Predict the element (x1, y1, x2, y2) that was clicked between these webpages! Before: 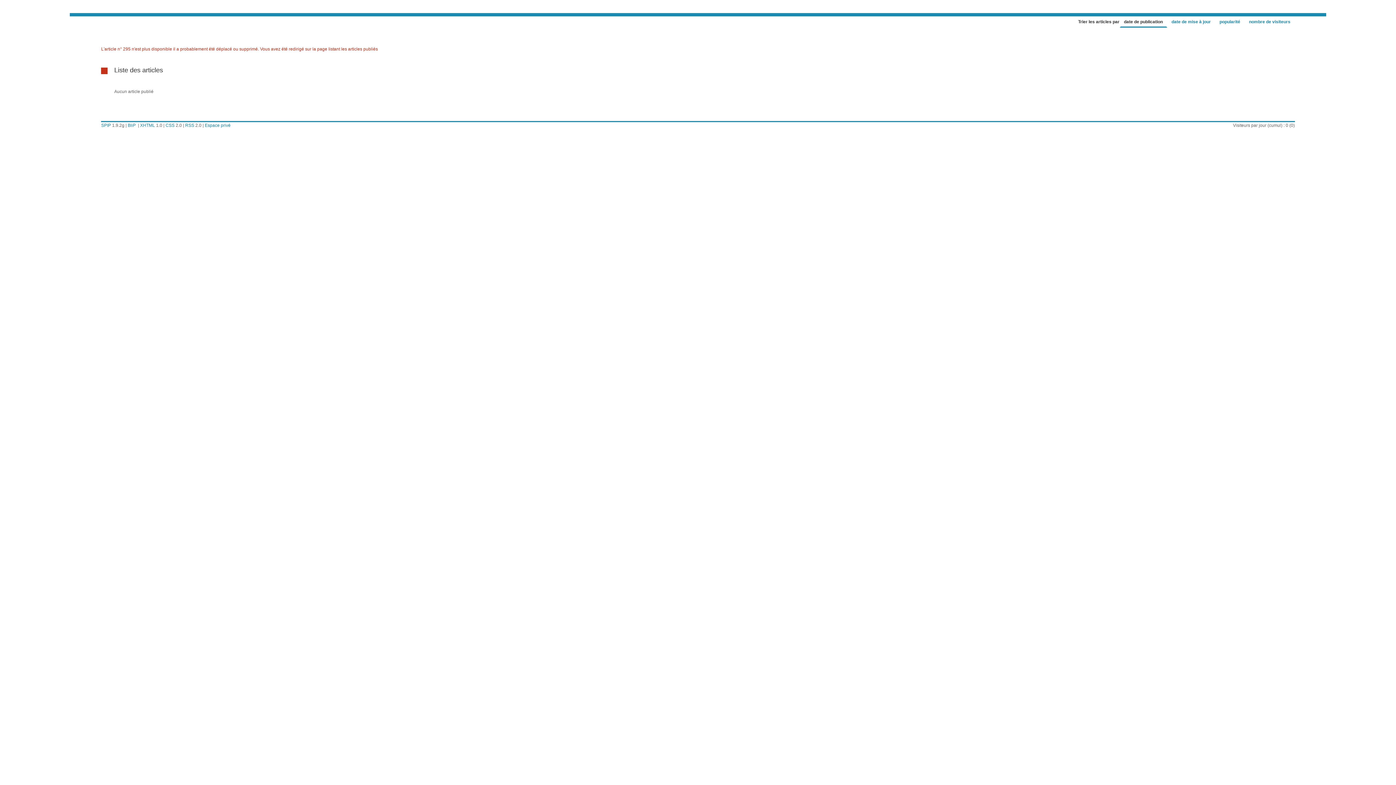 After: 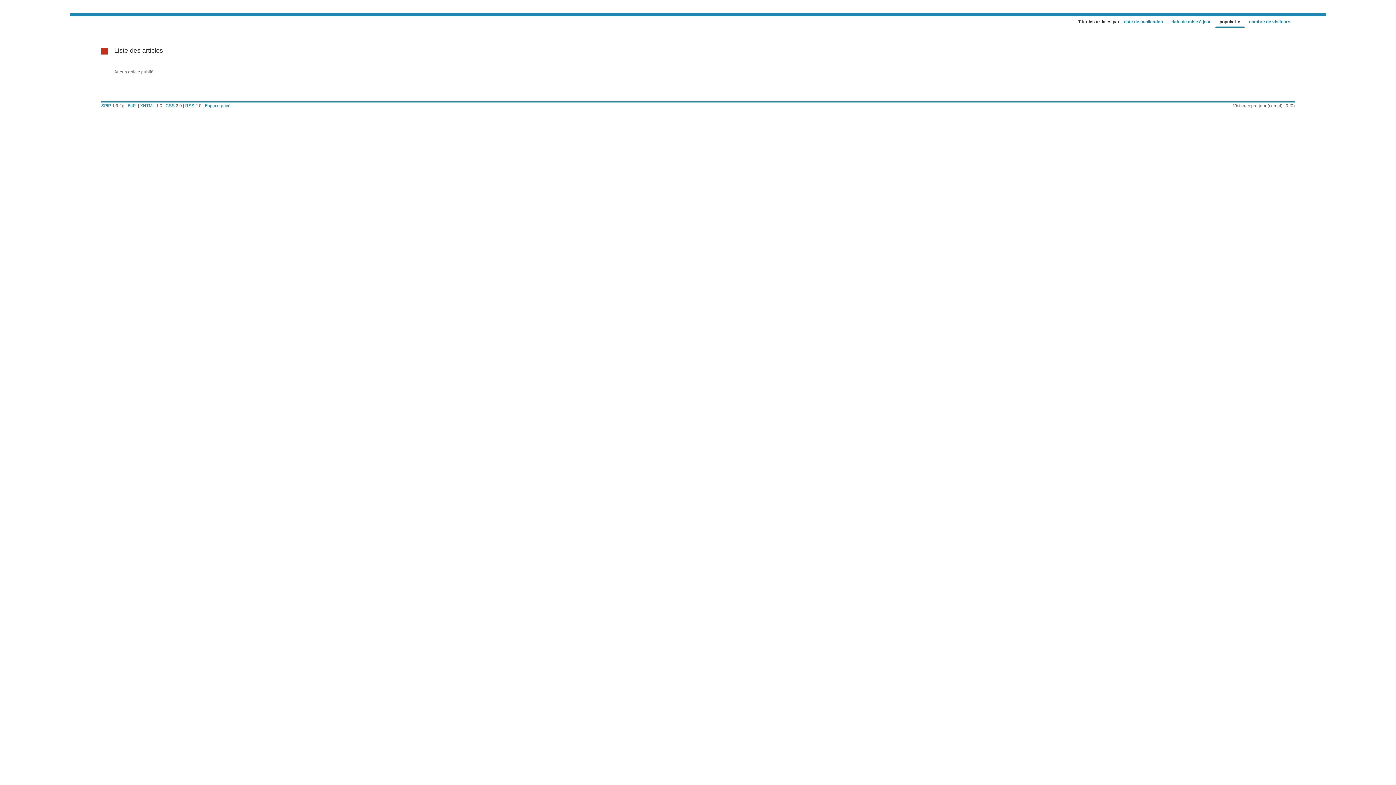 Action: label: popularité bbox: (1215, 18, 1244, 27)